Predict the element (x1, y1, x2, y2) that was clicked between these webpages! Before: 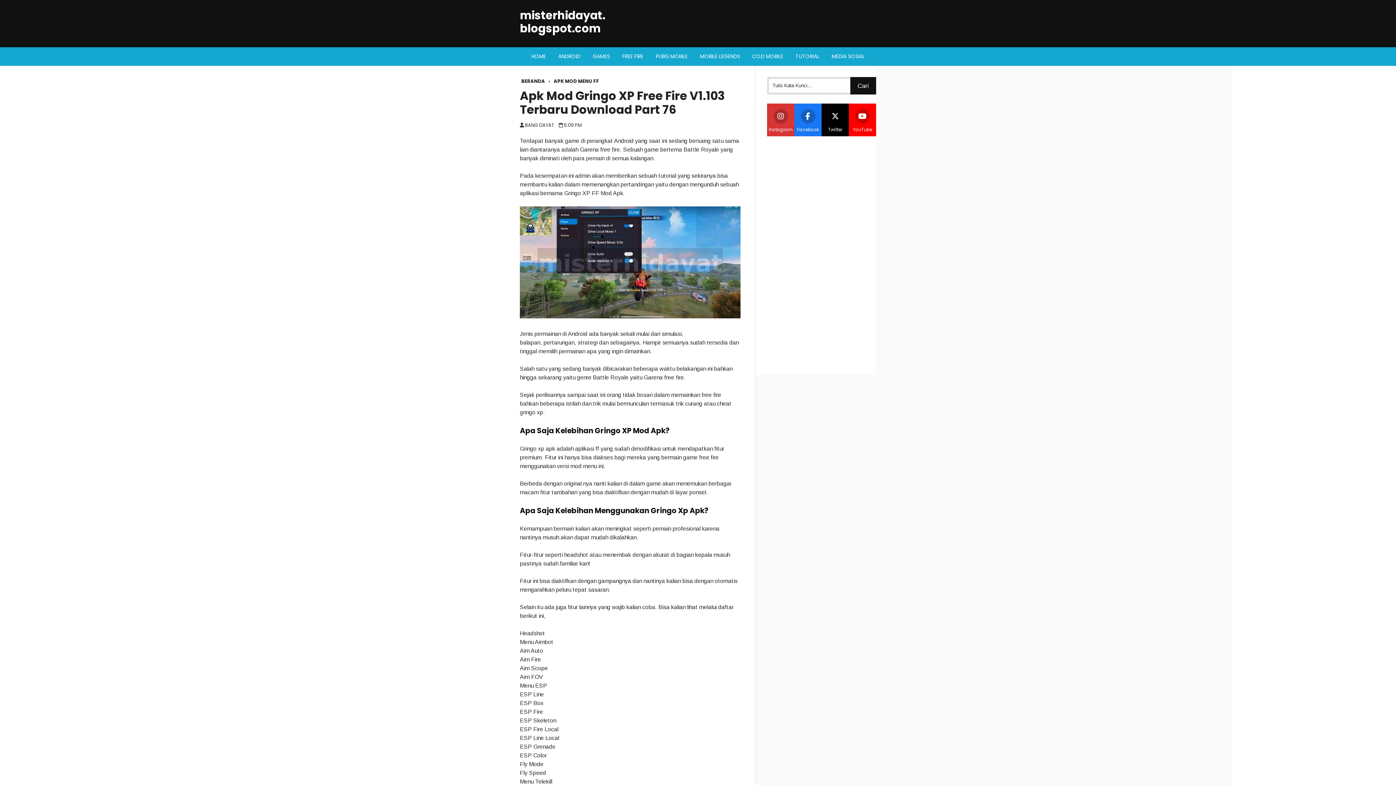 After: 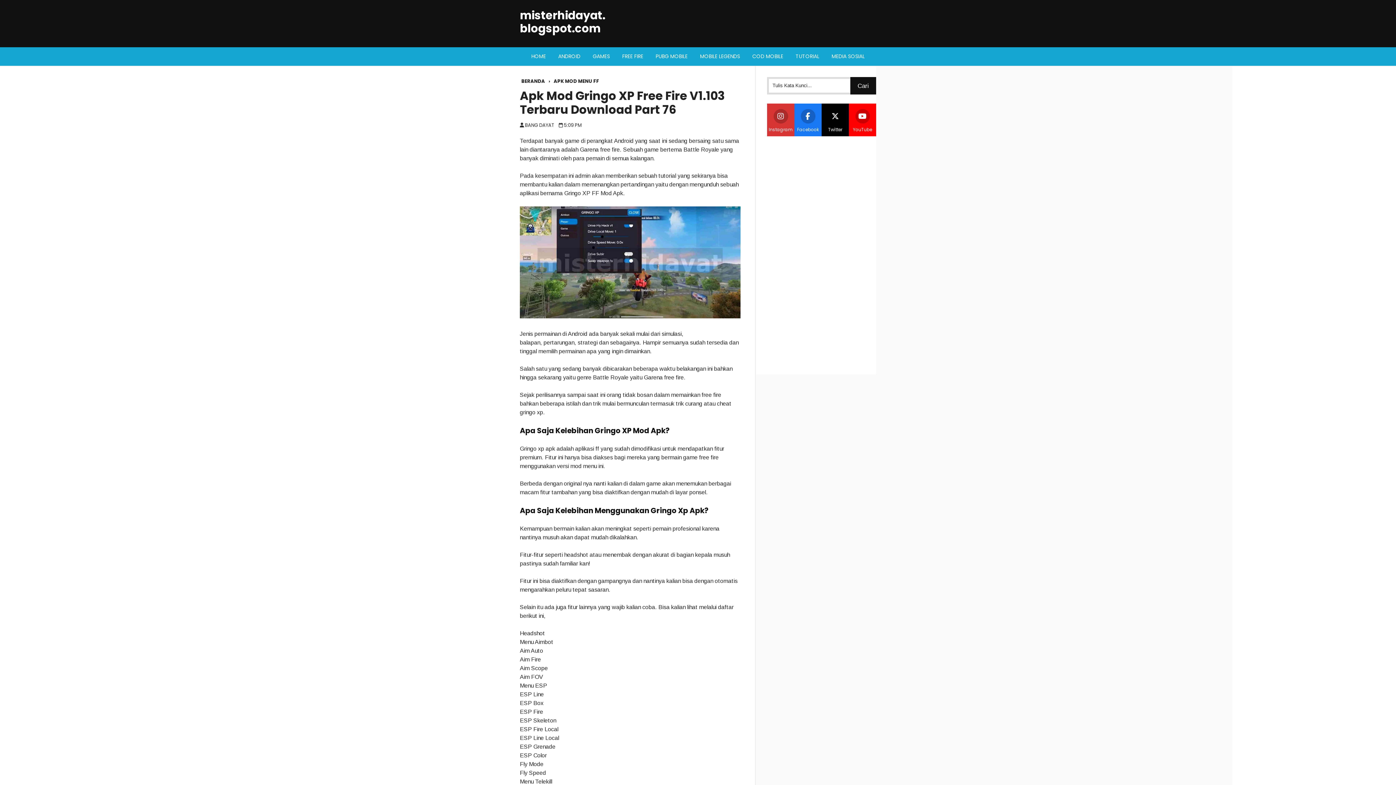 Action: label: 5:09 PM bbox: (564, 121, 581, 128)